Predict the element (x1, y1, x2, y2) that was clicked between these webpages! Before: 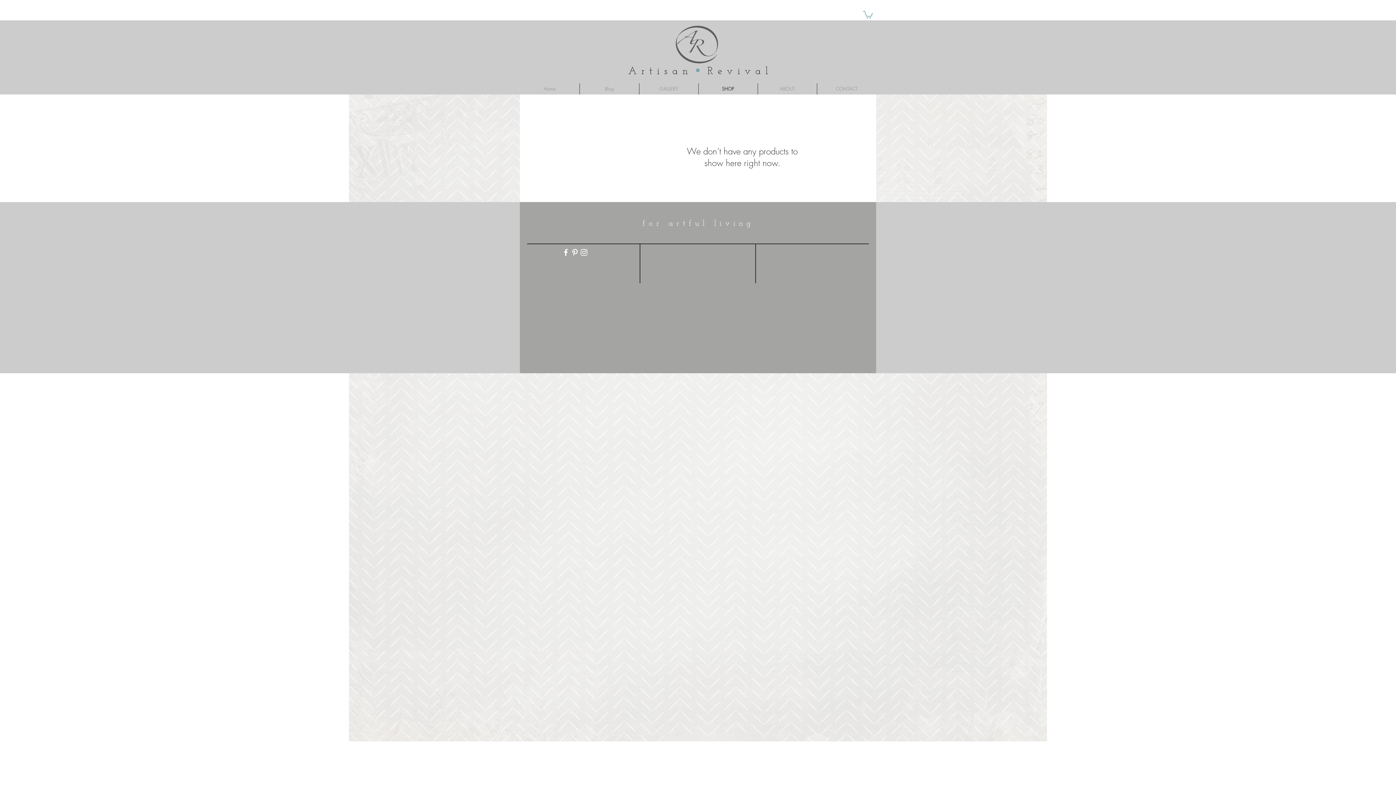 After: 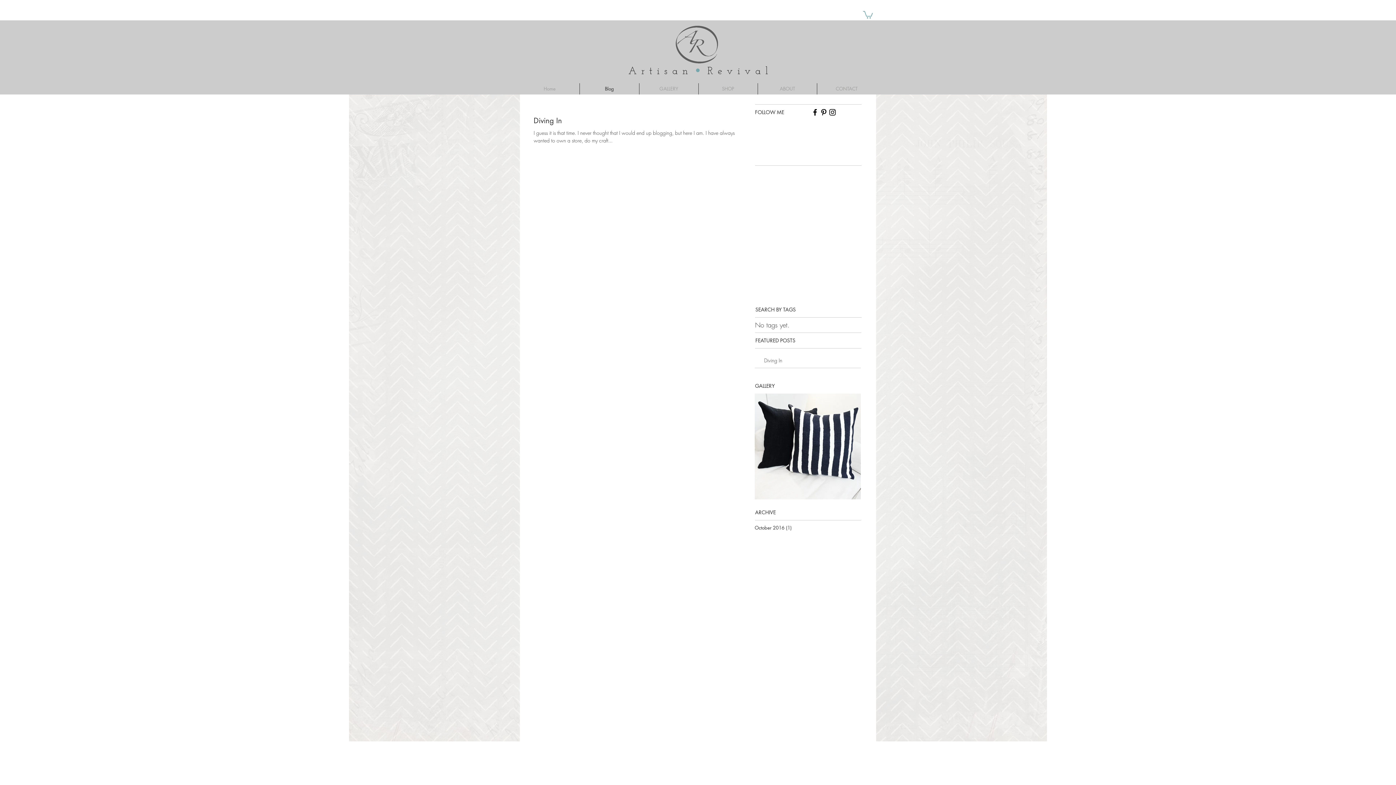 Action: bbox: (642, 219, 754, 227) label: for artful living